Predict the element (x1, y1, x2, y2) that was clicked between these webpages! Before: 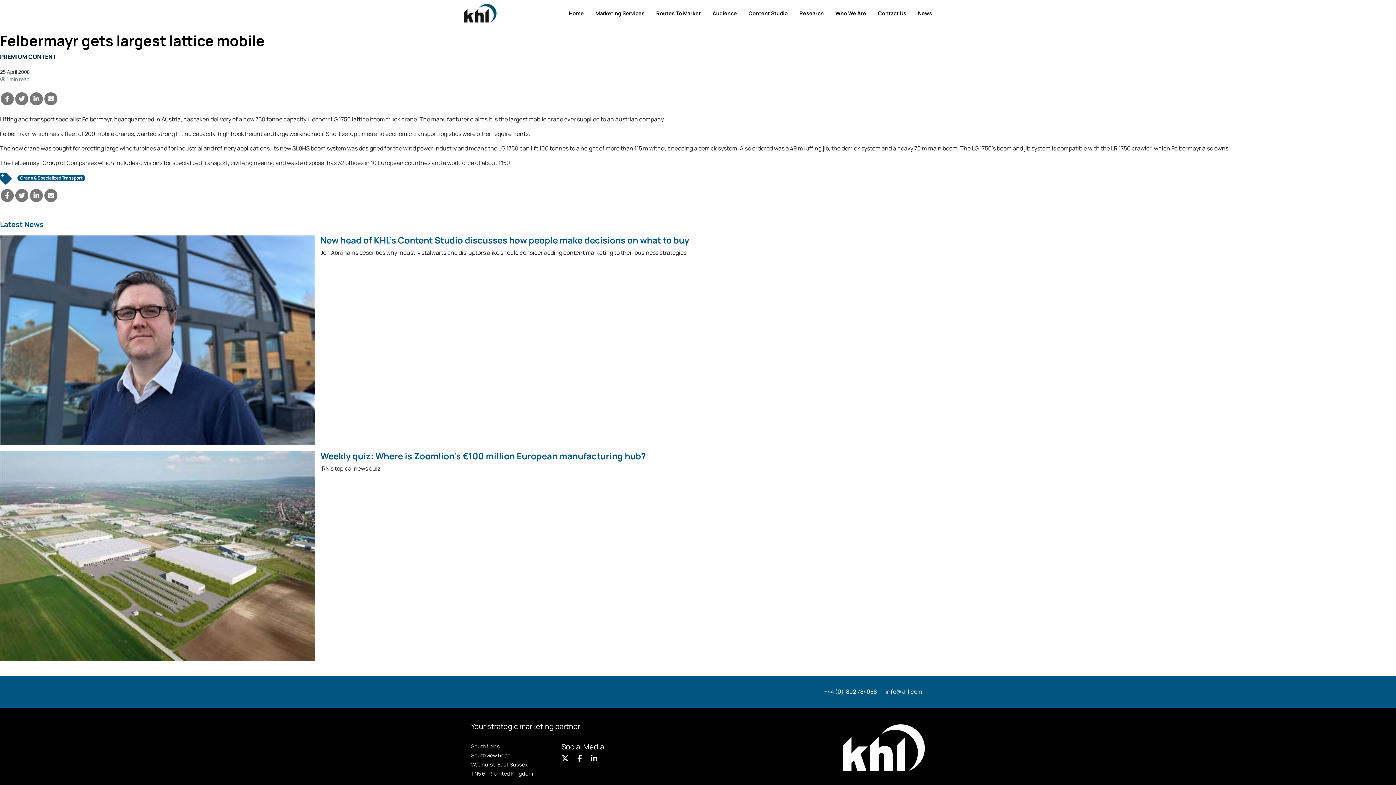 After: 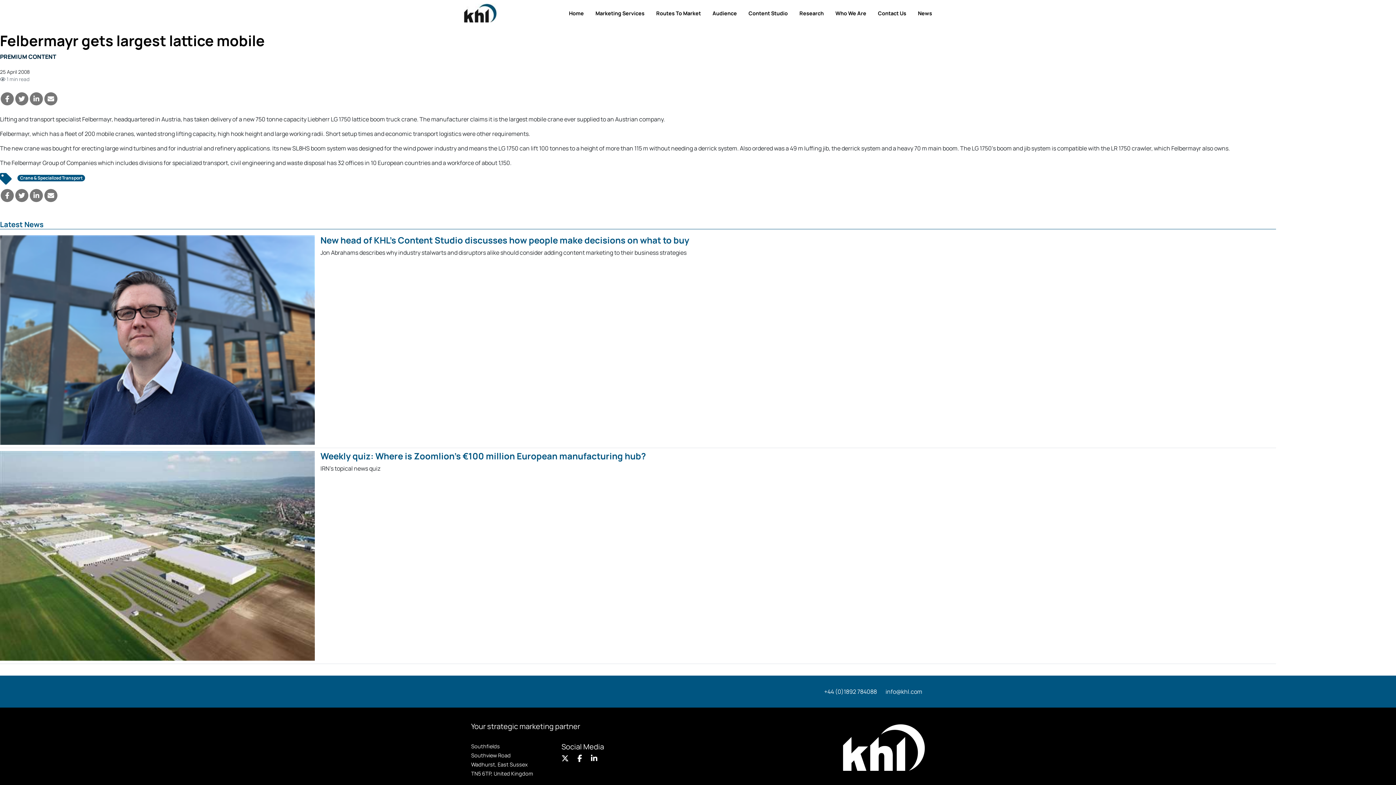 Action: bbox: (882, 718, 925, 732) label: info@khl.com